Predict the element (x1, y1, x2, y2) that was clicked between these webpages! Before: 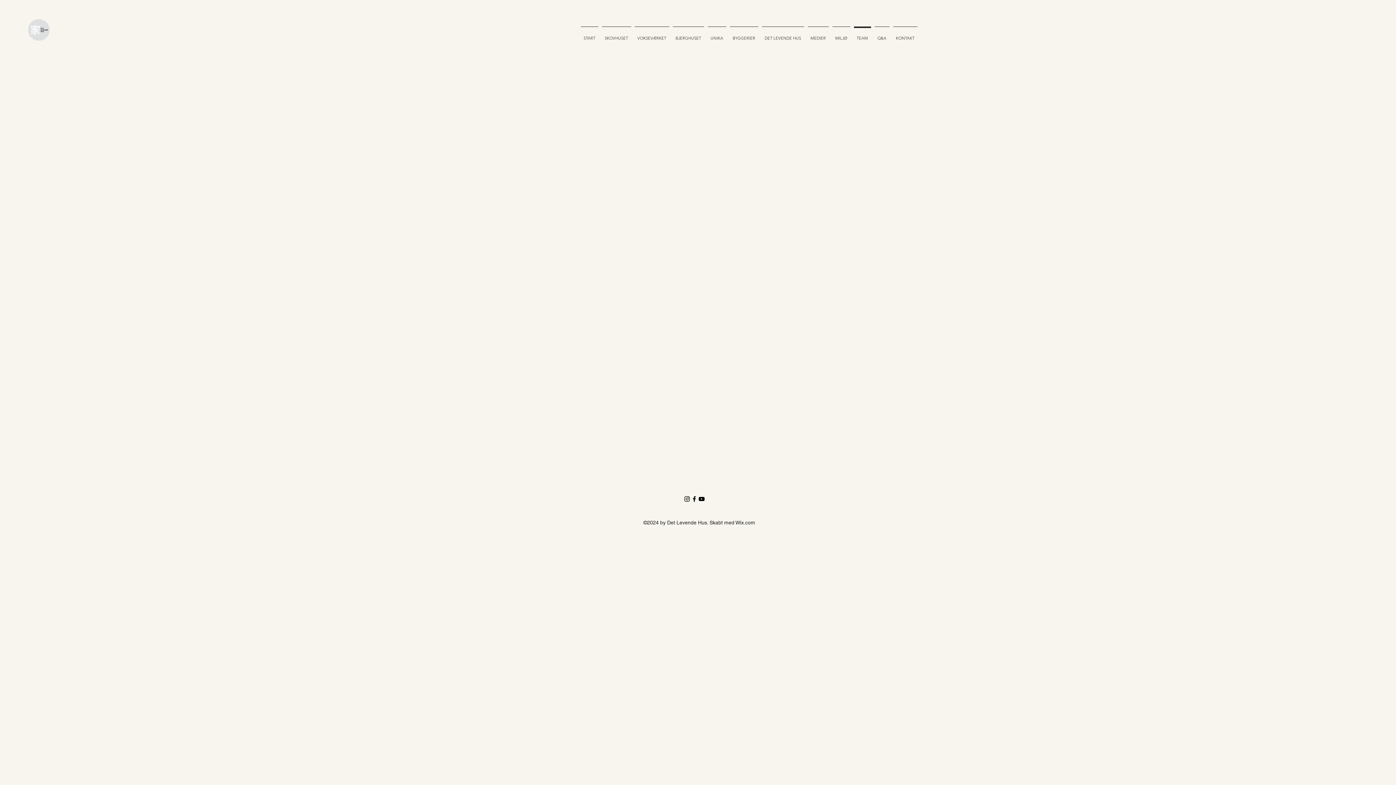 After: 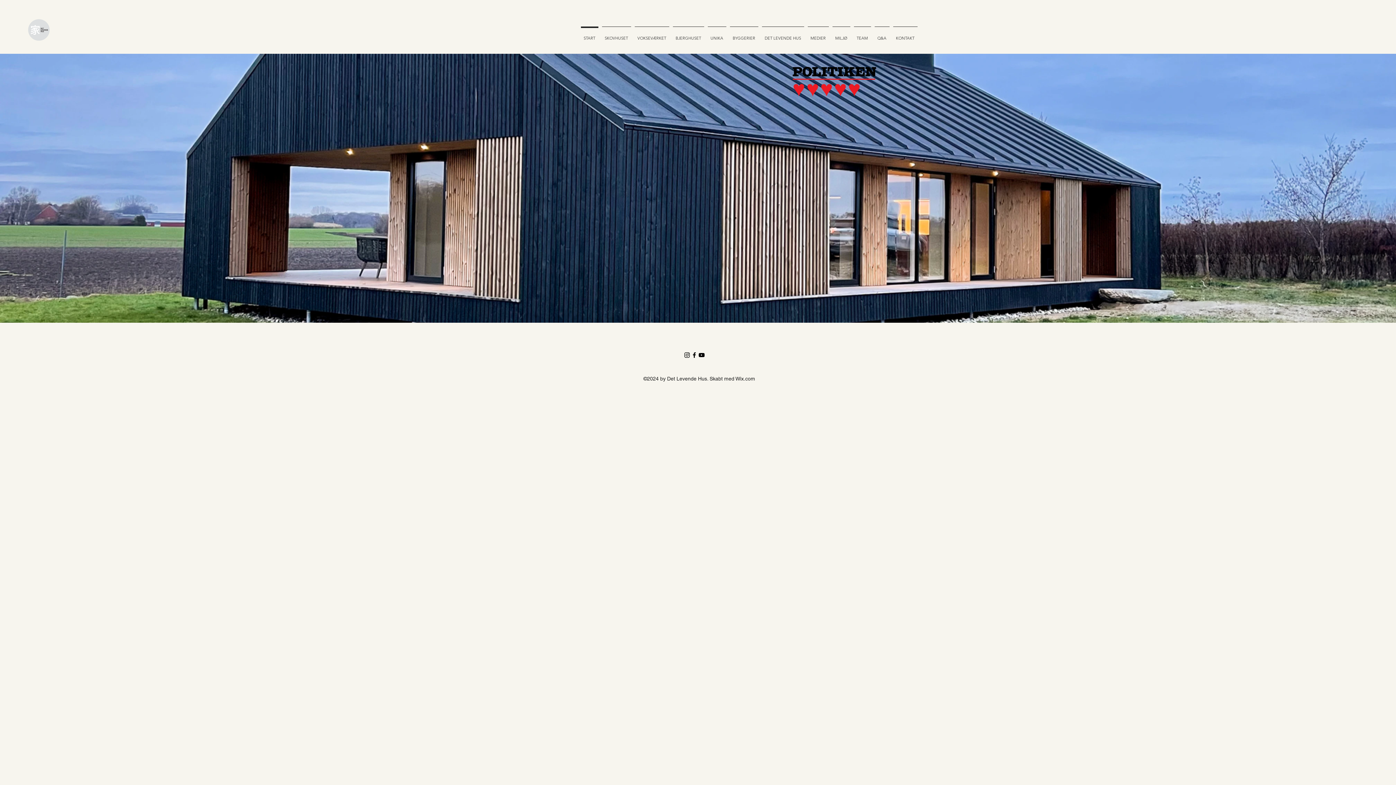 Action: bbox: (26, 18, 50, 41)